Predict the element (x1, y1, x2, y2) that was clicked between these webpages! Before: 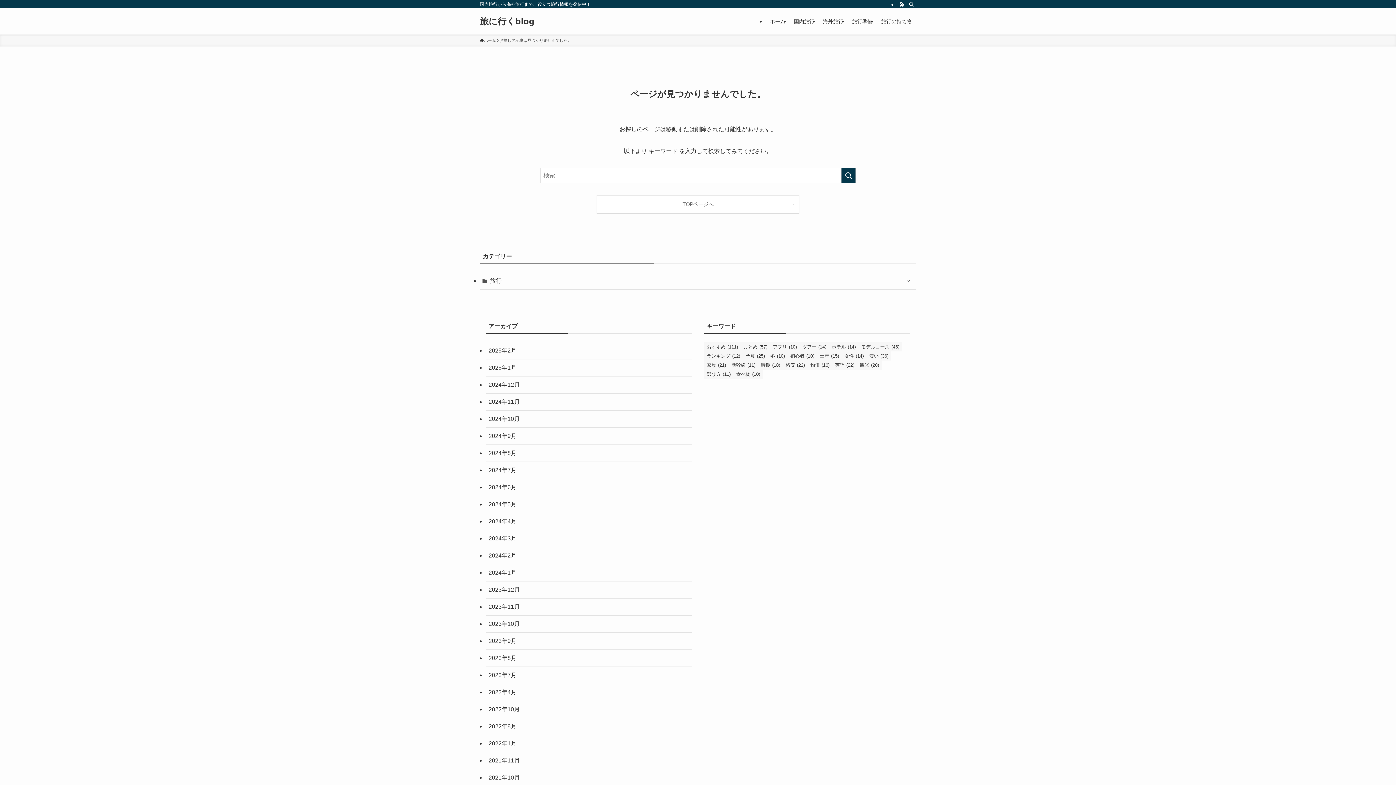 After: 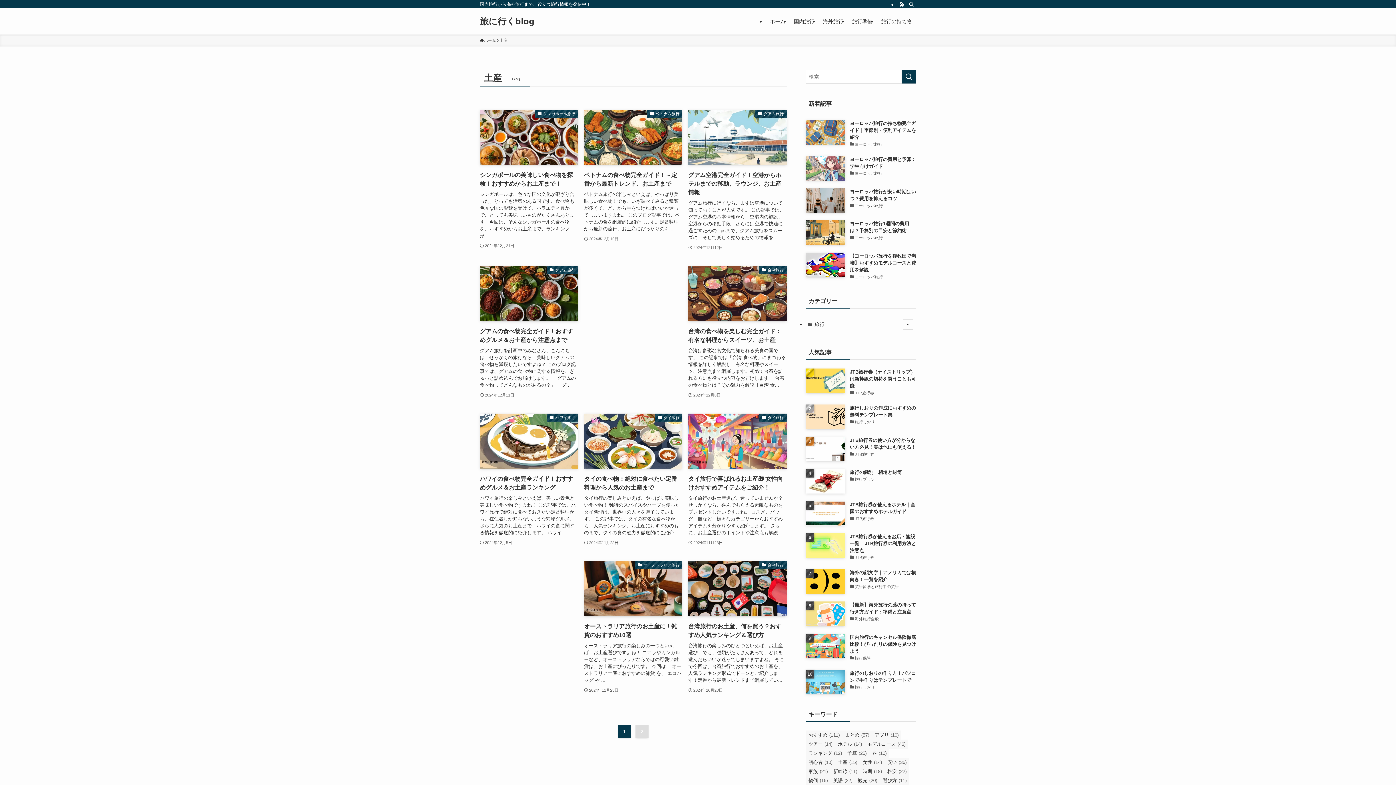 Action: label: 土産 (15個の項目) bbox: (817, 351, 841, 360)